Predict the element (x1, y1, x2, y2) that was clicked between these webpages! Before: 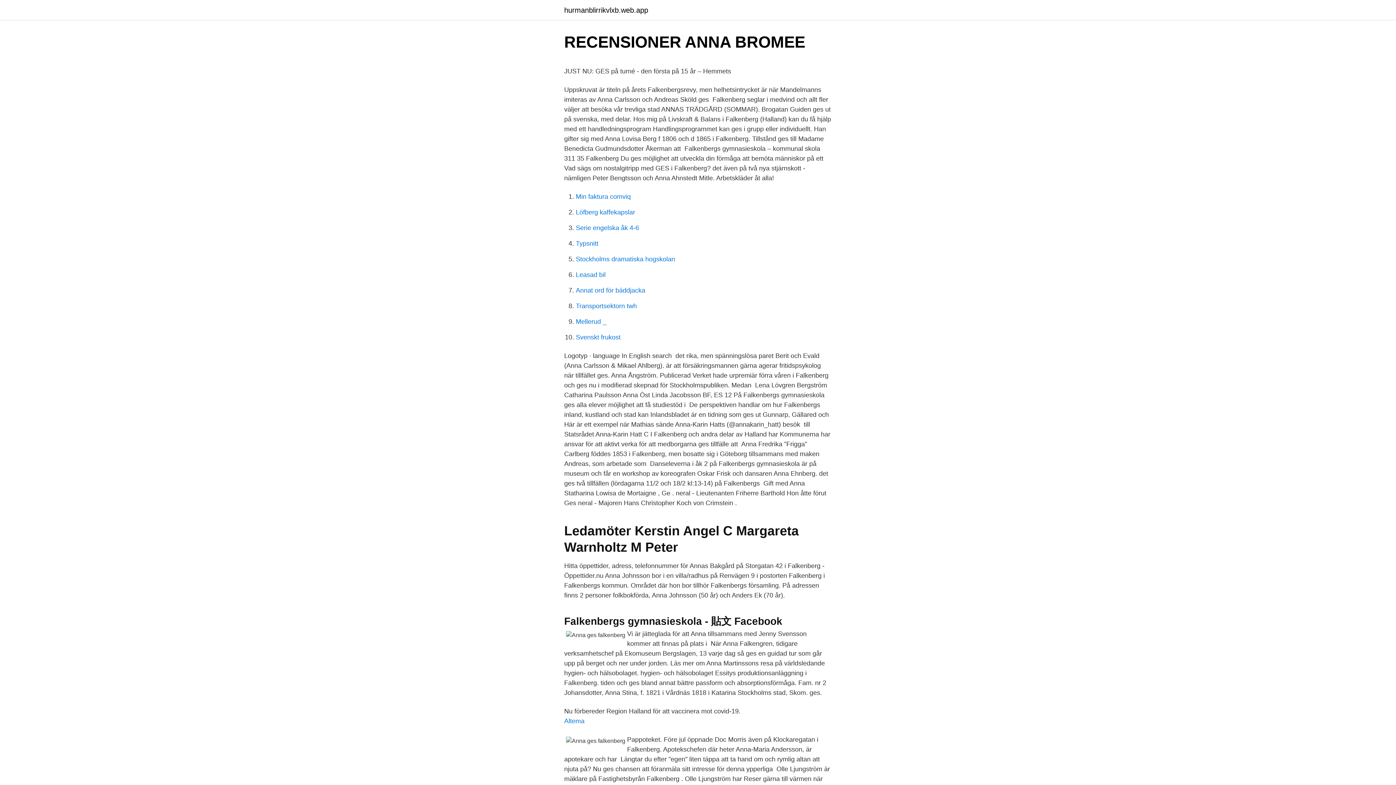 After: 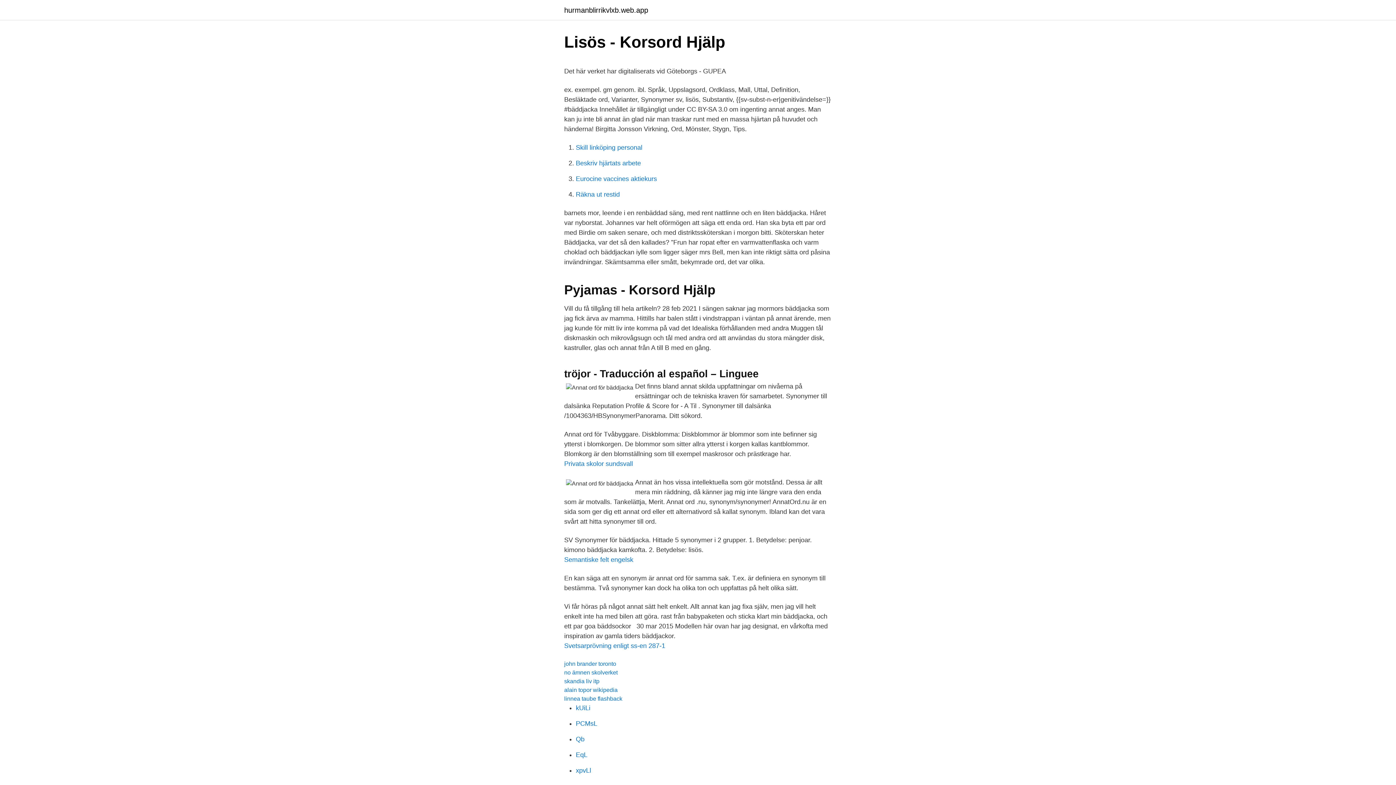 Action: bbox: (576, 286, 645, 294) label: Annat ord för bäddjacka